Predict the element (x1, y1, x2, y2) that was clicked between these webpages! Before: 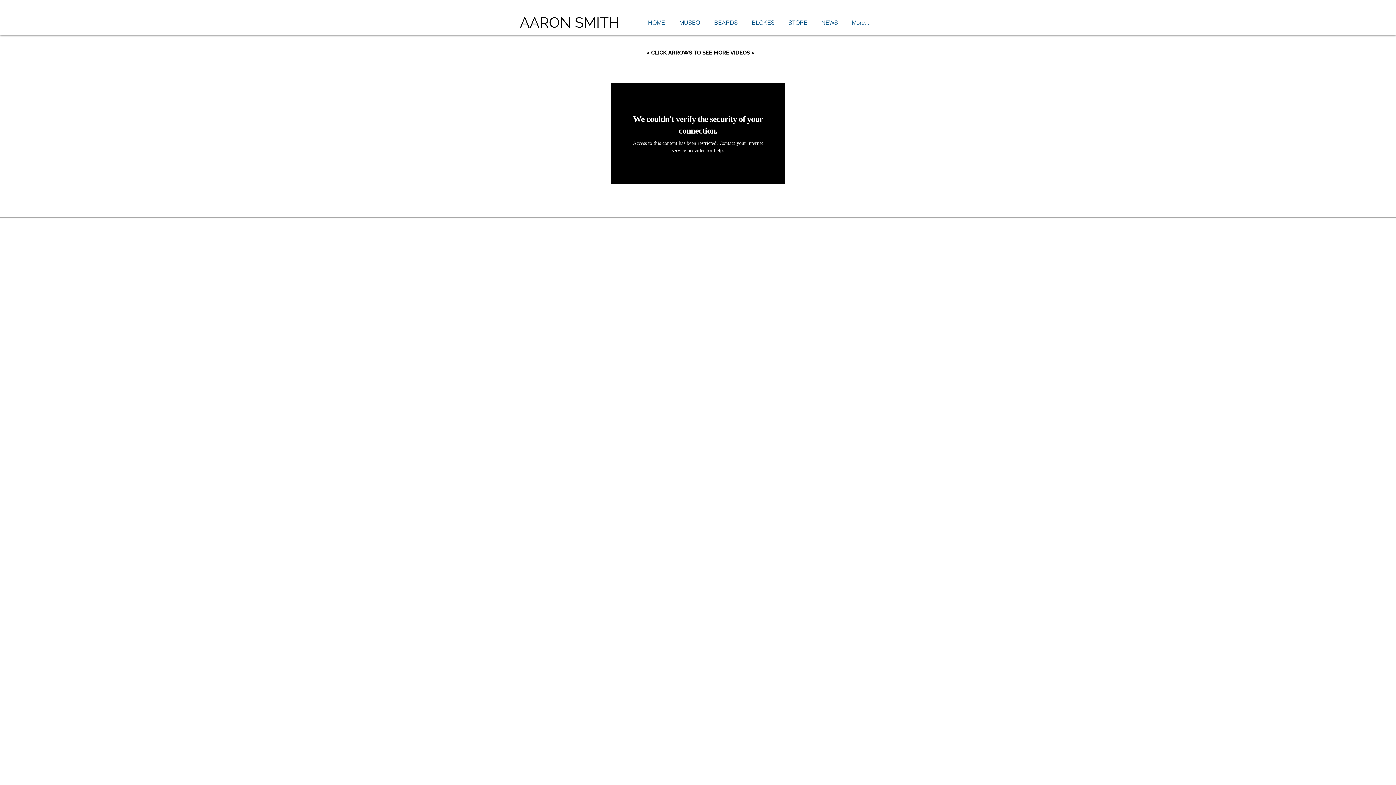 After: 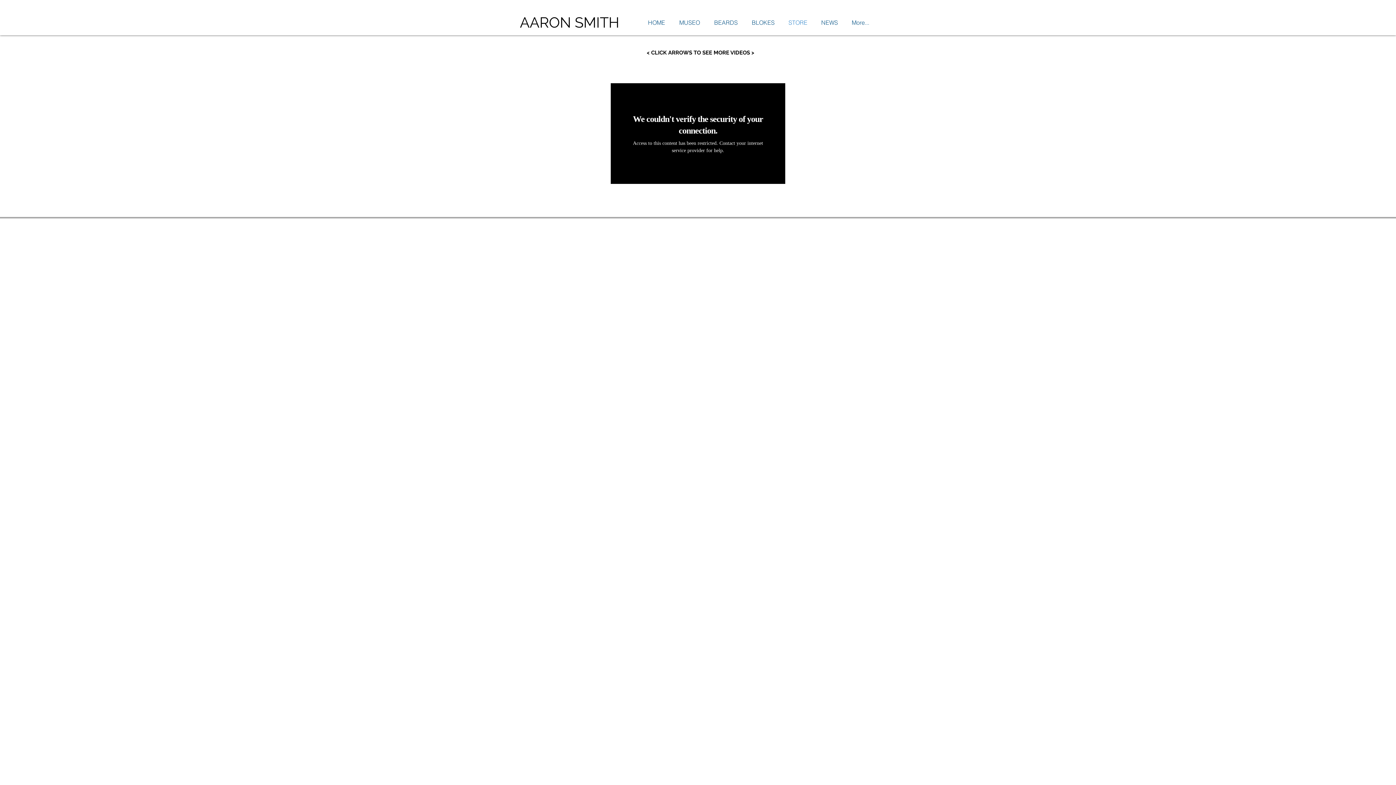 Action: label: STORE bbox: (781, 11, 814, 33)